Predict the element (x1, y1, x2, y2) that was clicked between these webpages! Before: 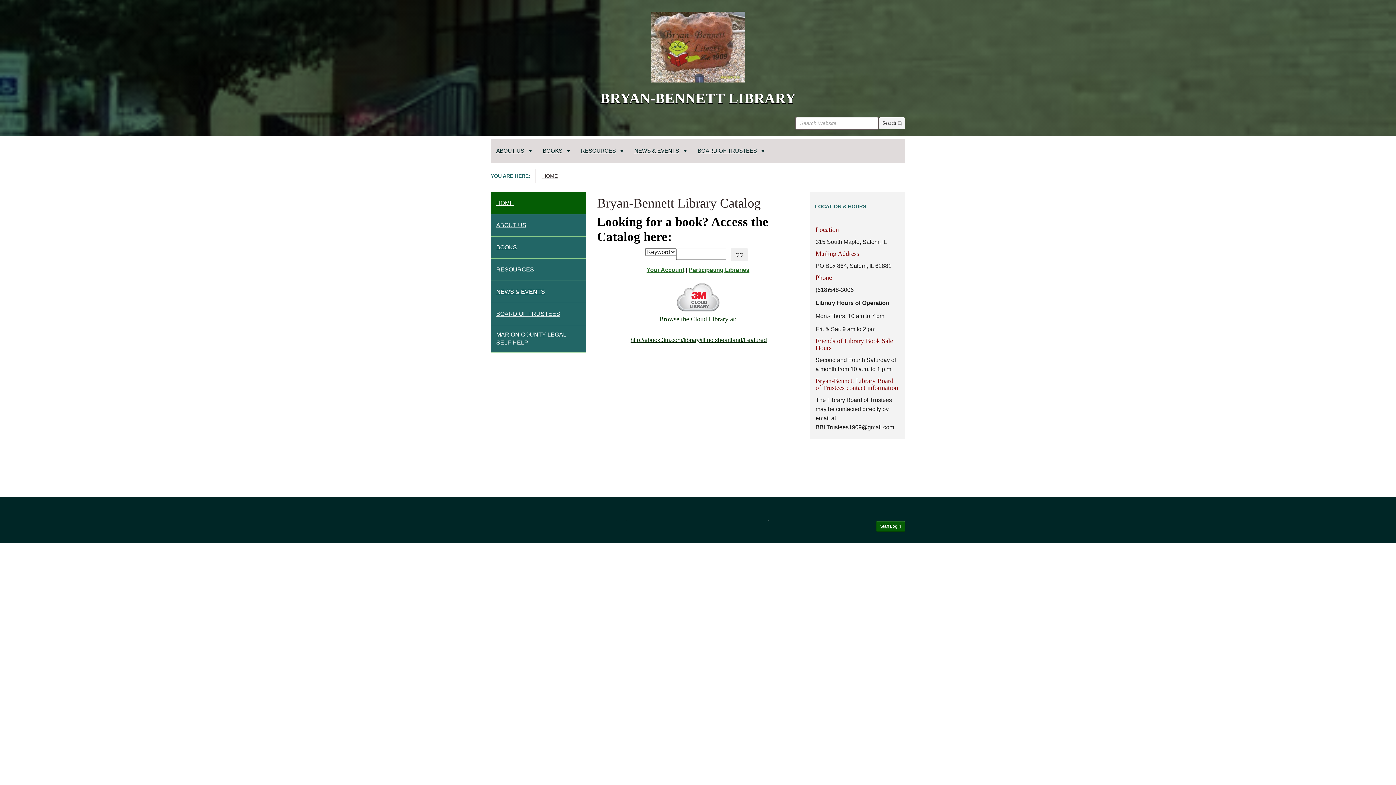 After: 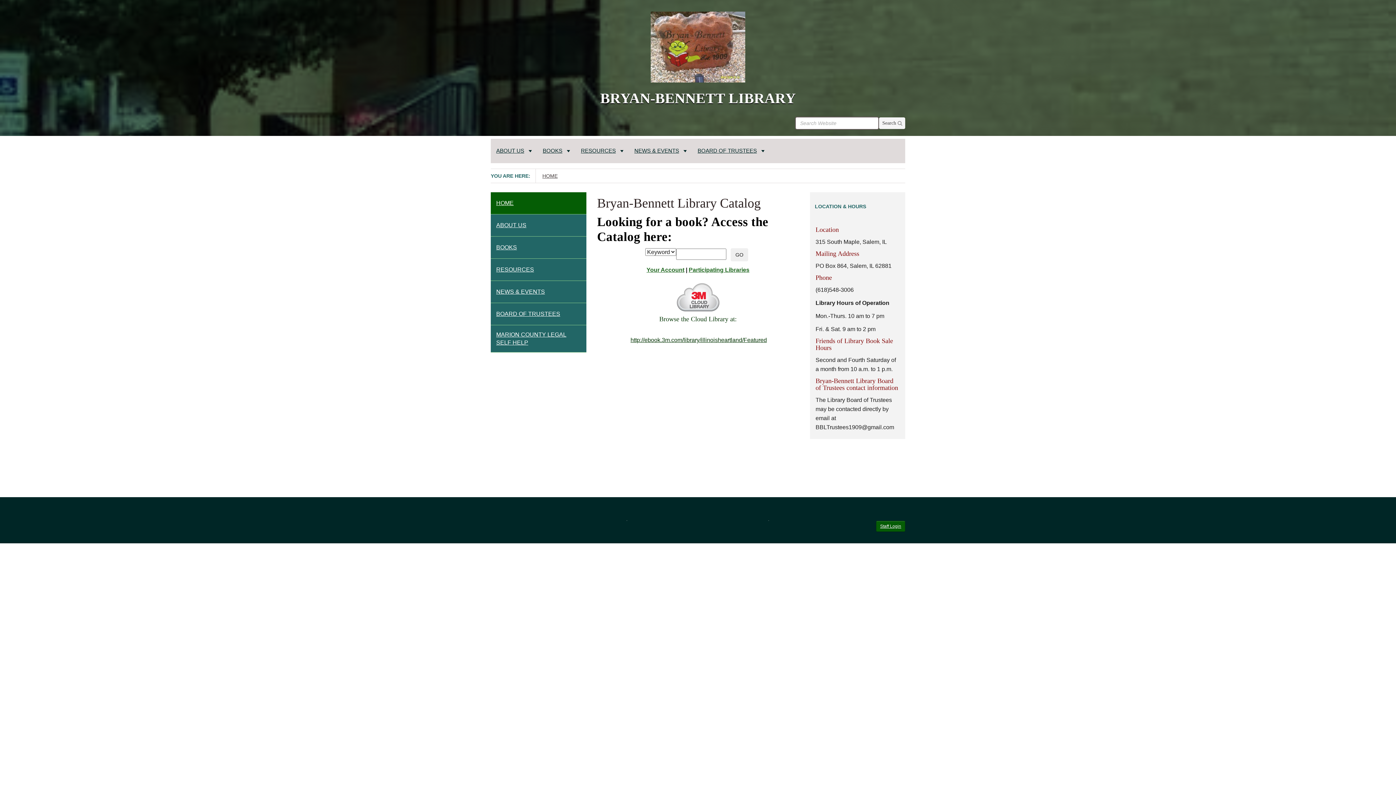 Action: bbox: (630, 336, 767, 343) label: http://ebook.3m.com/library/illinoisheartland/Featured